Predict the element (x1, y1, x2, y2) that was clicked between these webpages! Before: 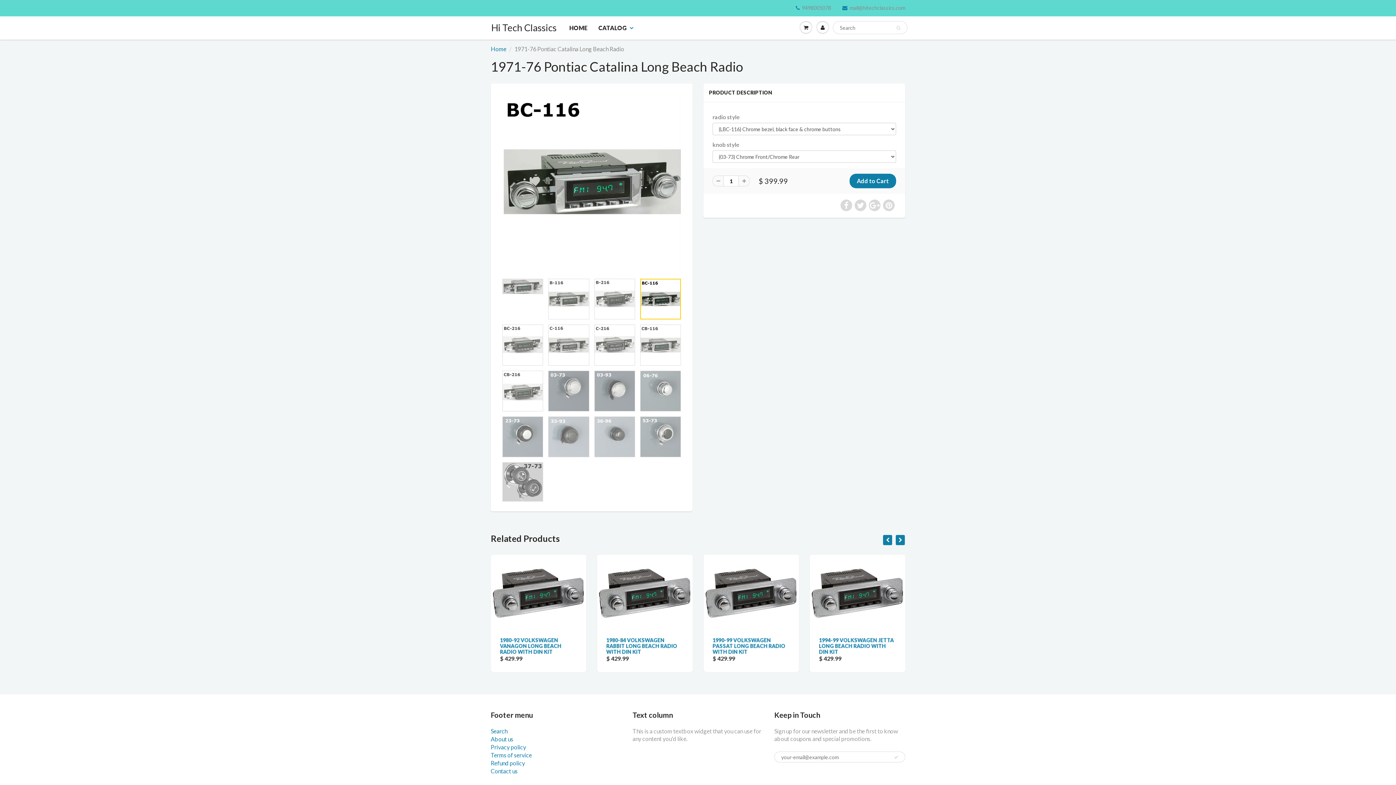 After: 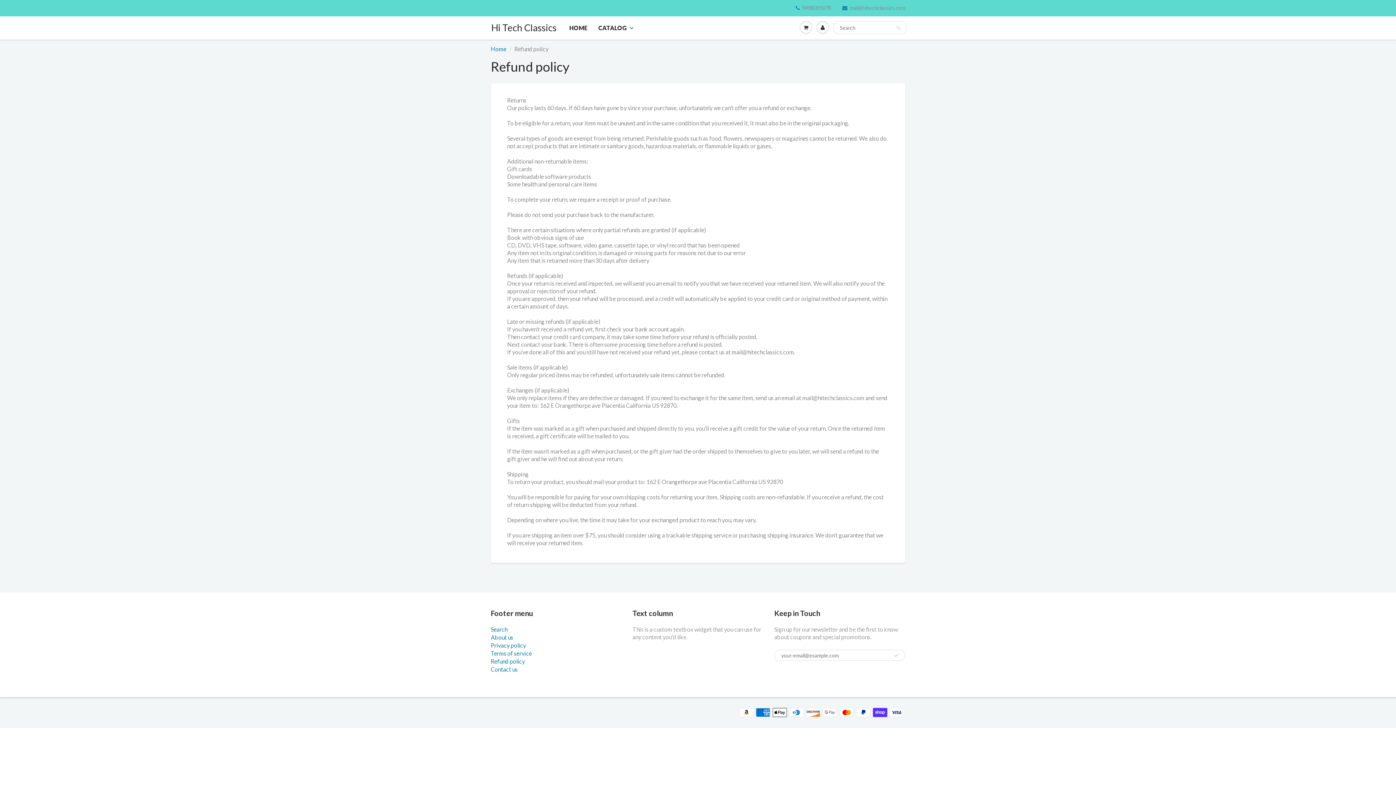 Action: label: Refund policy bbox: (490, 760, 525, 766)